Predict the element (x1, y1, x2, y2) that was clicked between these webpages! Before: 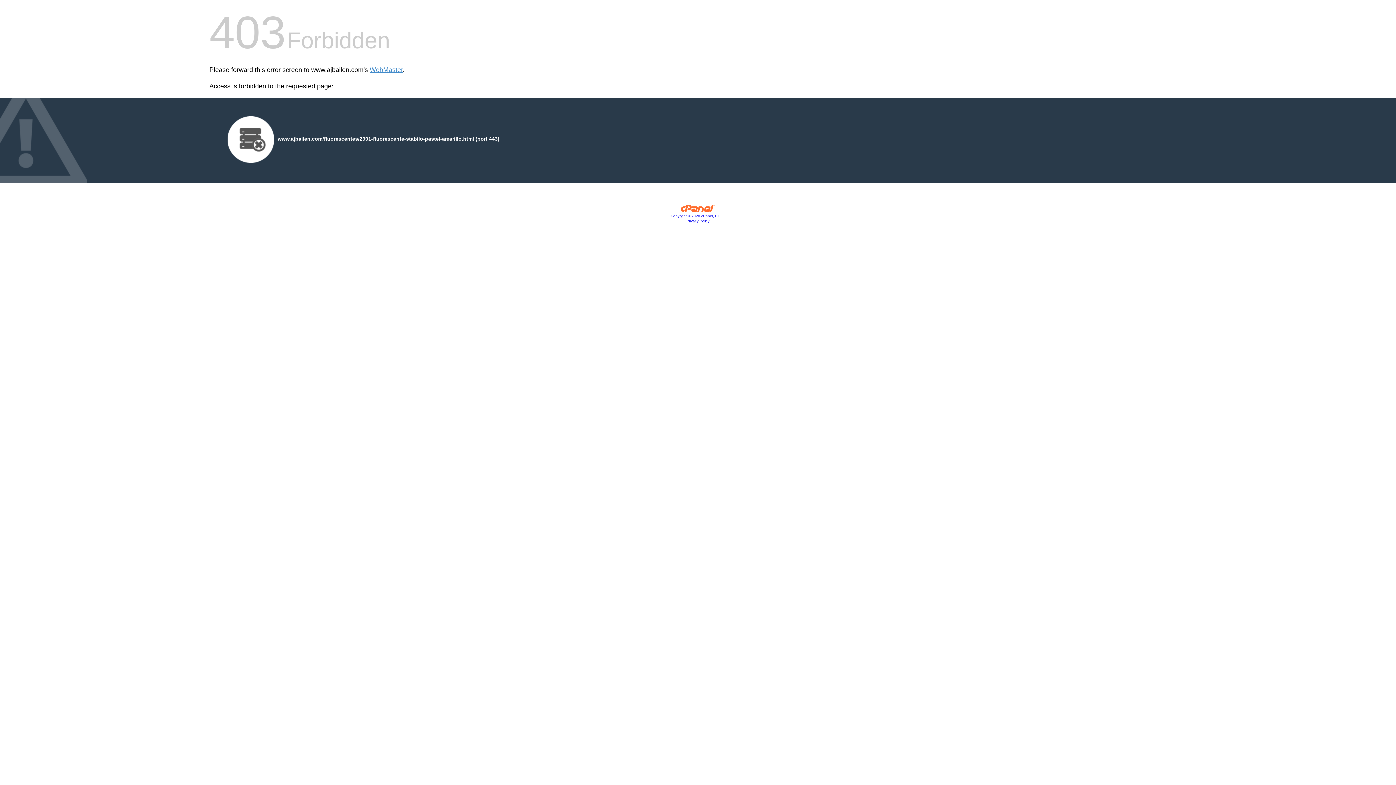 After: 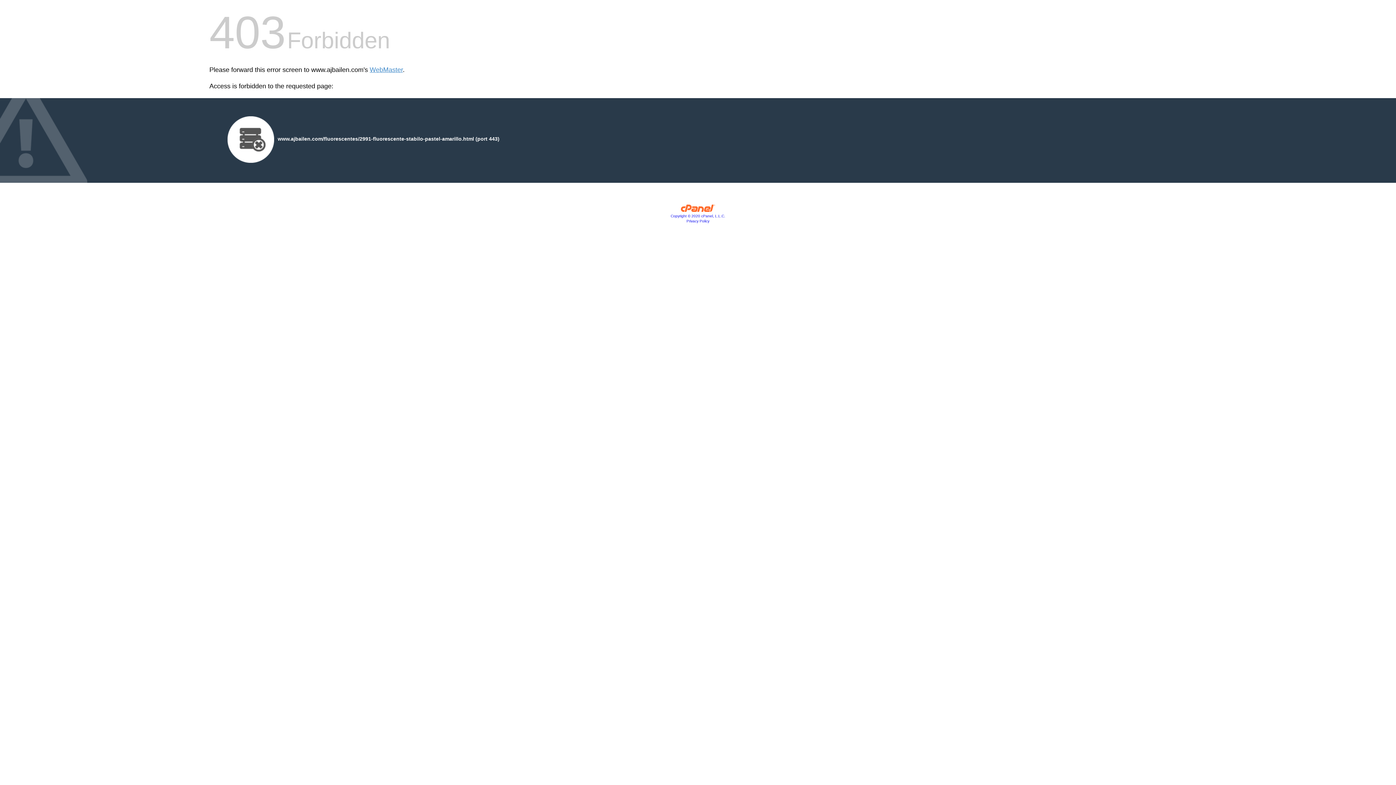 Action: bbox: (686, 219, 709, 223) label: Privacy Policy